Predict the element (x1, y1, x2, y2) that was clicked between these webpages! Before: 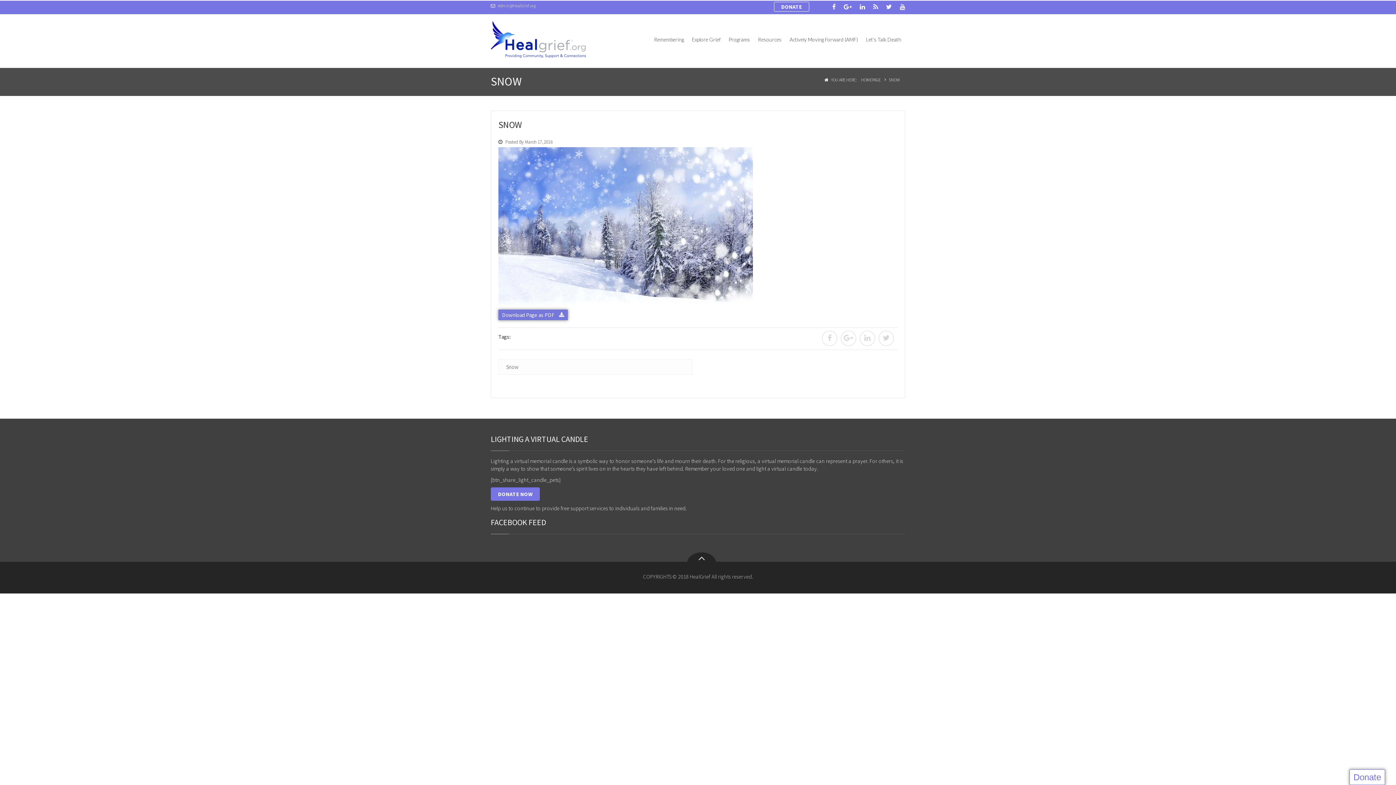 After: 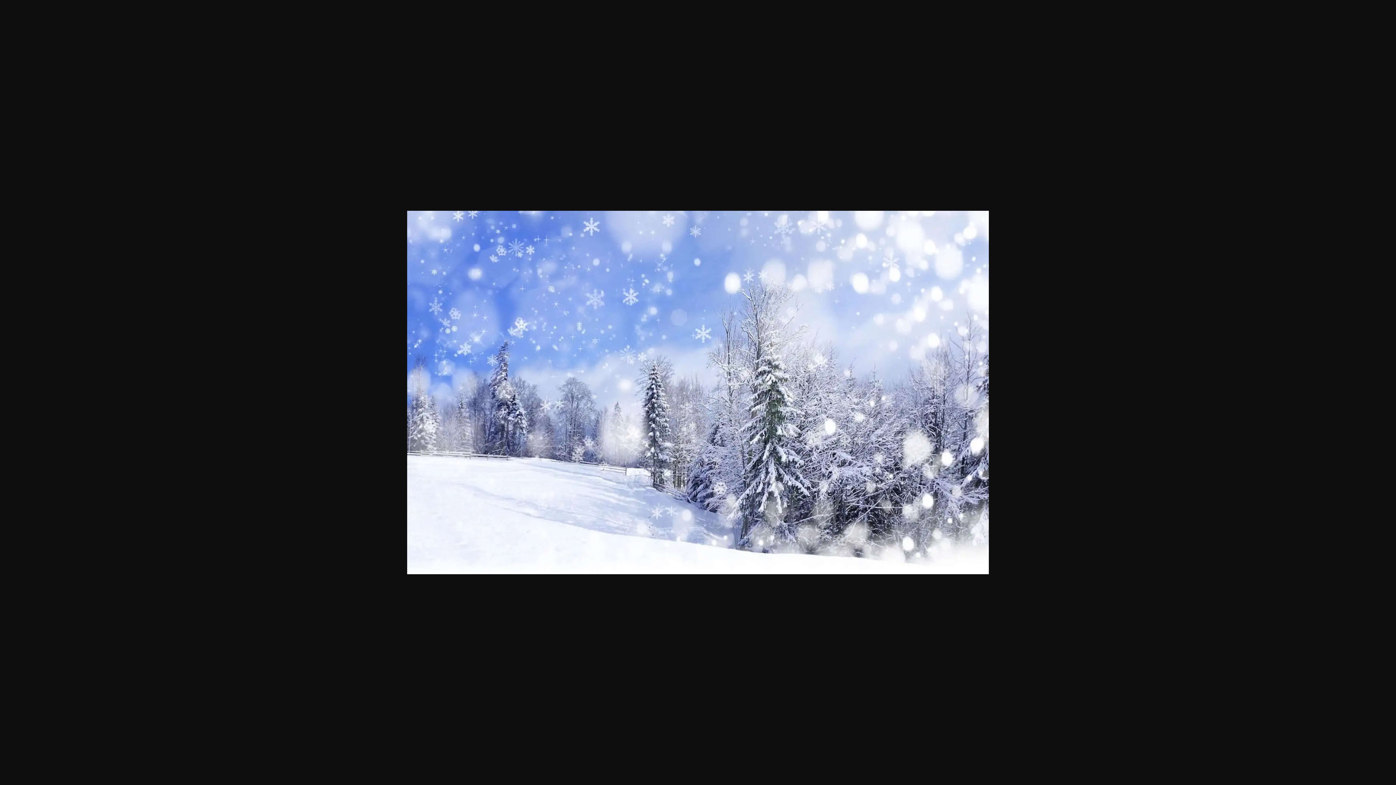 Action: bbox: (498, 222, 753, 229)